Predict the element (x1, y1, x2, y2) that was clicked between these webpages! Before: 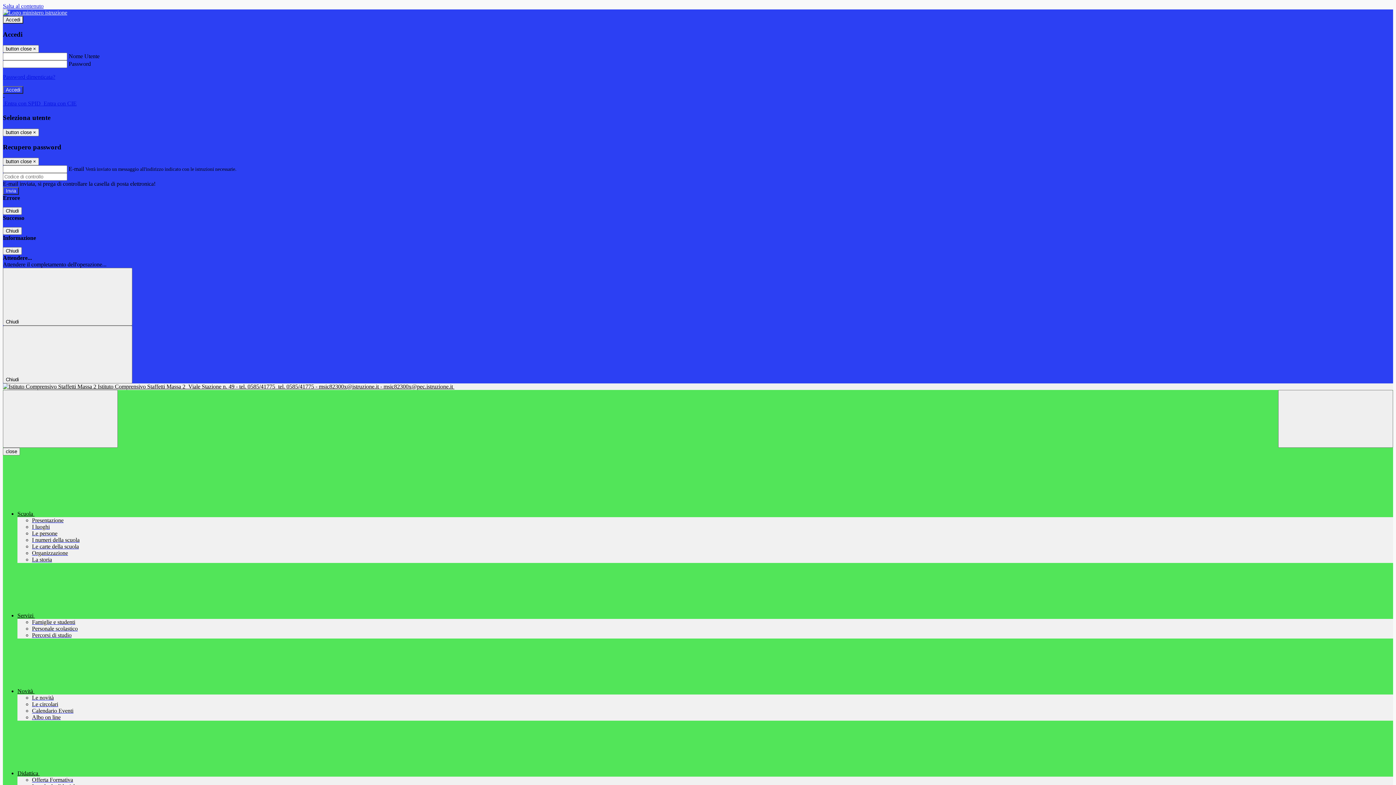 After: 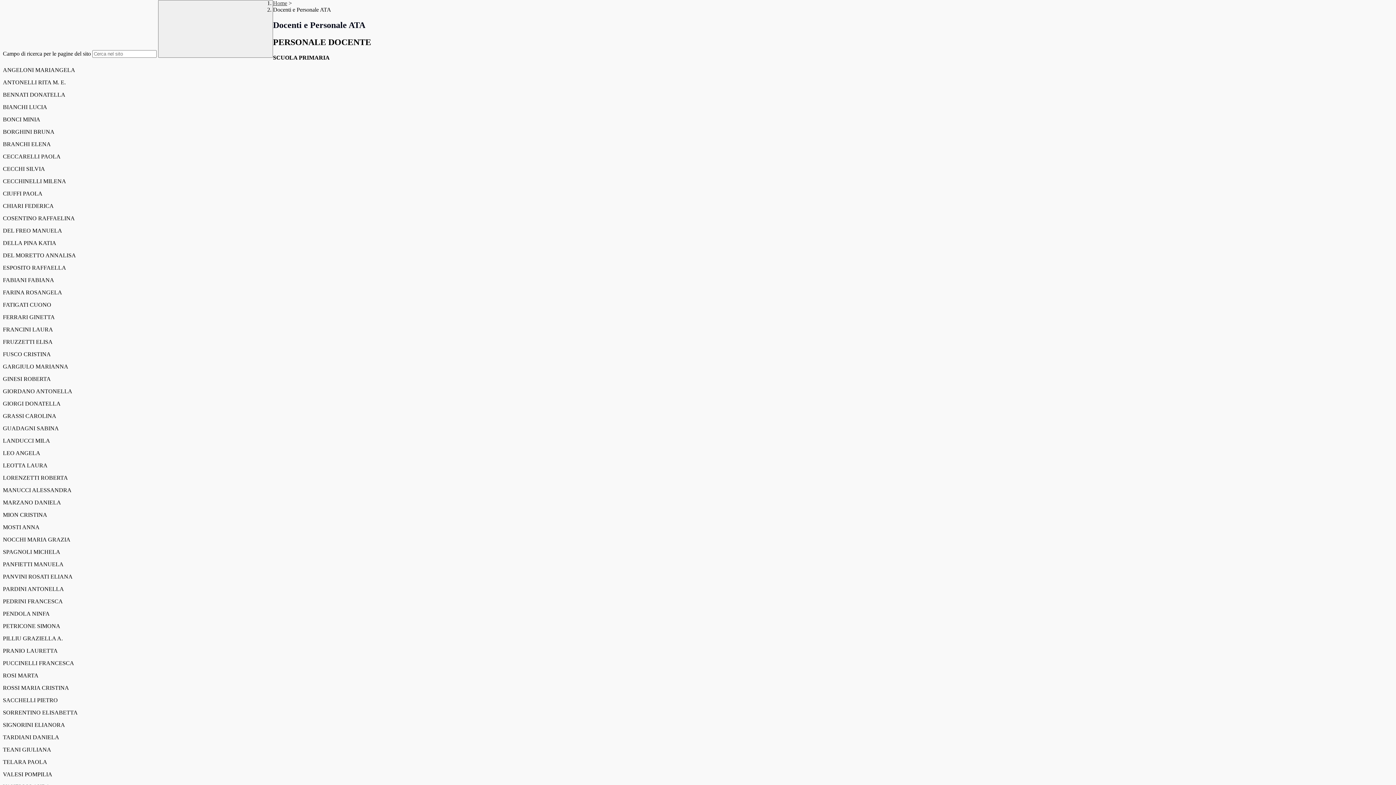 Action: label: Salta al contenuto bbox: (2, 2, 43, 9)